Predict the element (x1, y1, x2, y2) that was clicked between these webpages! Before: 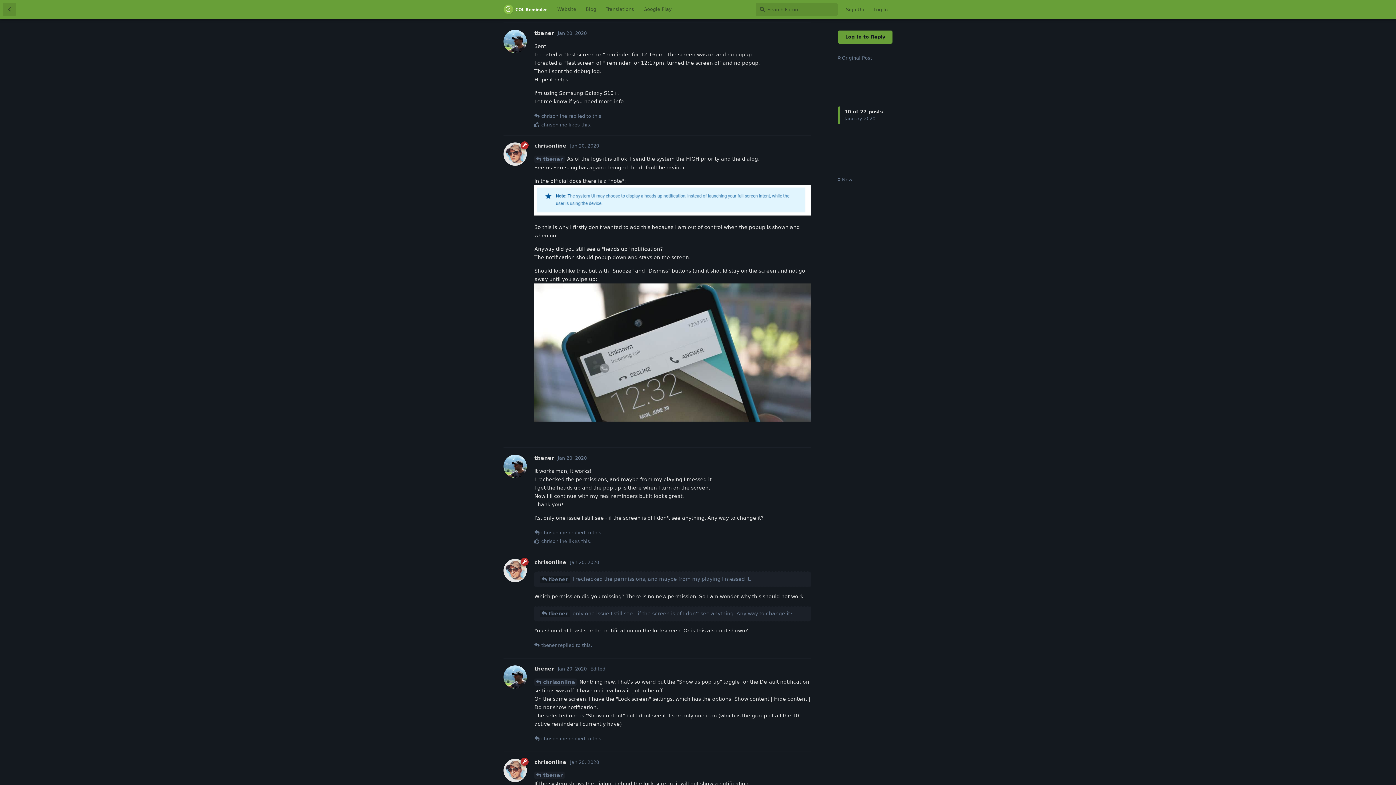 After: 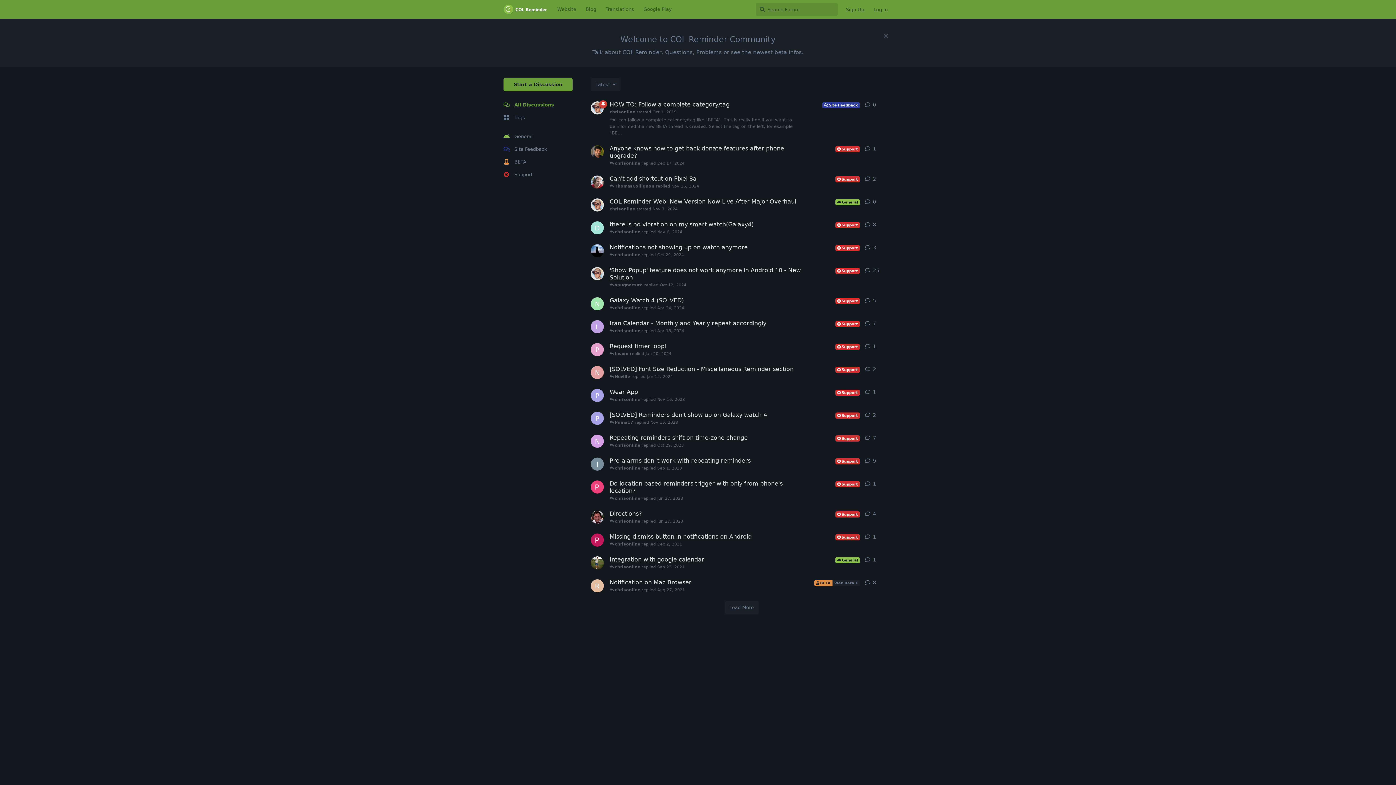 Action: bbox: (503, 5, 547, 12)